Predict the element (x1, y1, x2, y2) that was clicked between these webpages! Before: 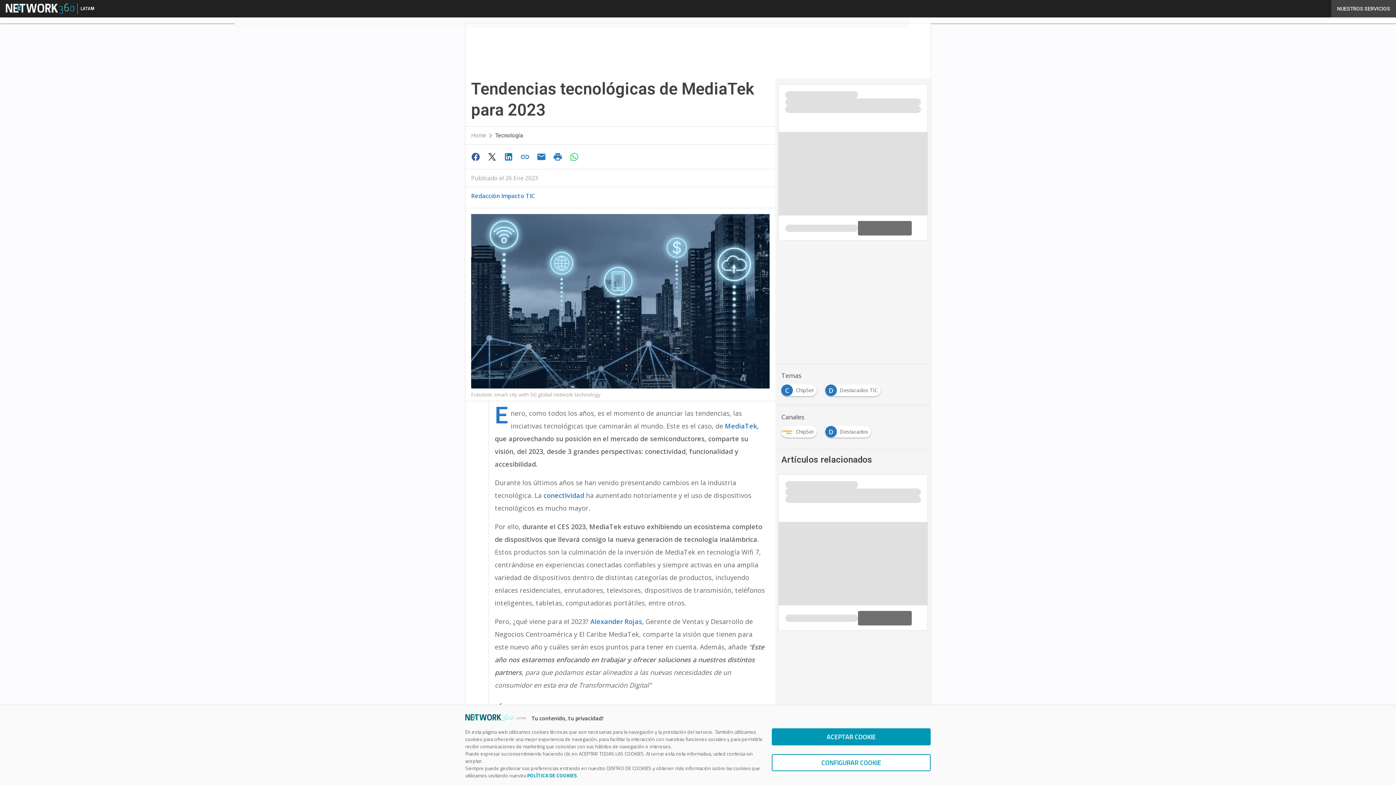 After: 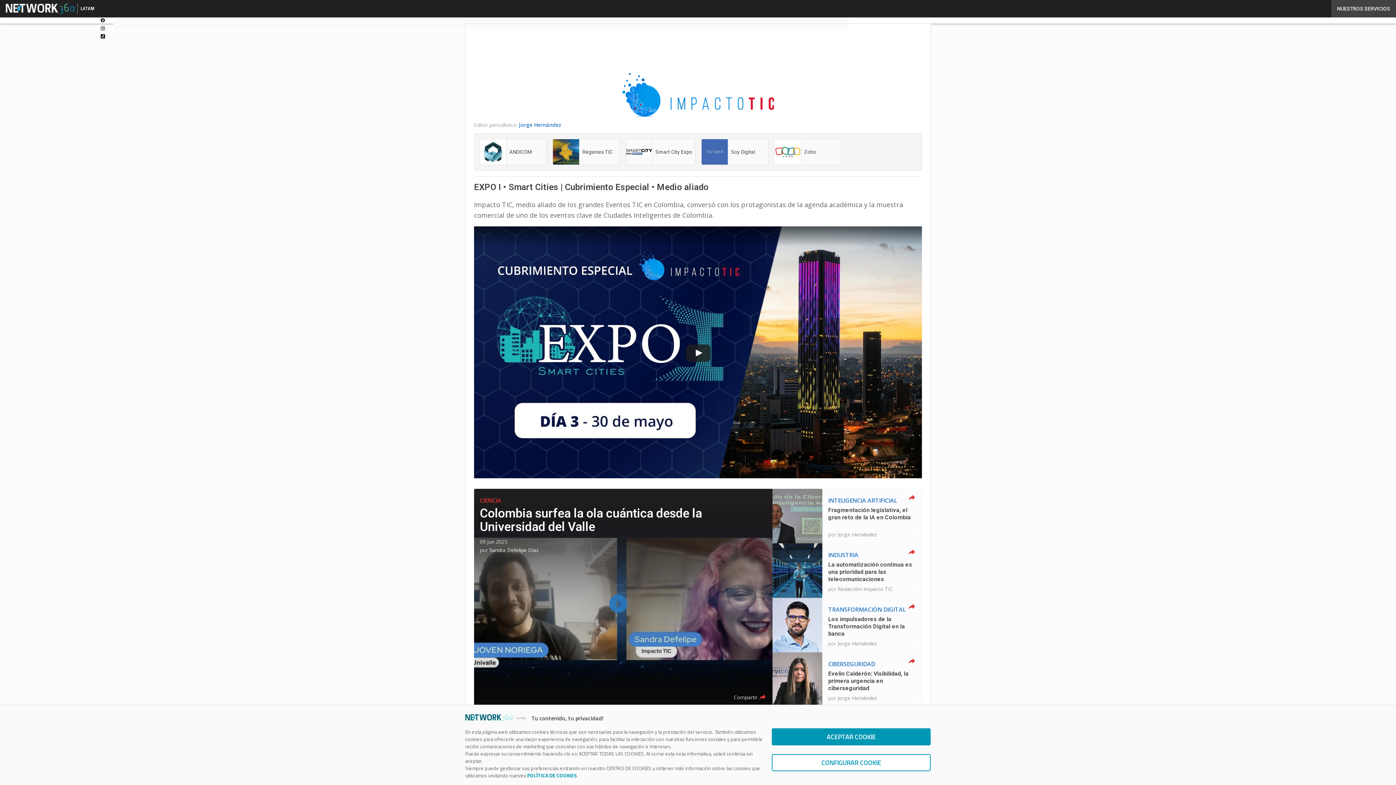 Action: bbox: (471, 132, 486, 138) label: Home